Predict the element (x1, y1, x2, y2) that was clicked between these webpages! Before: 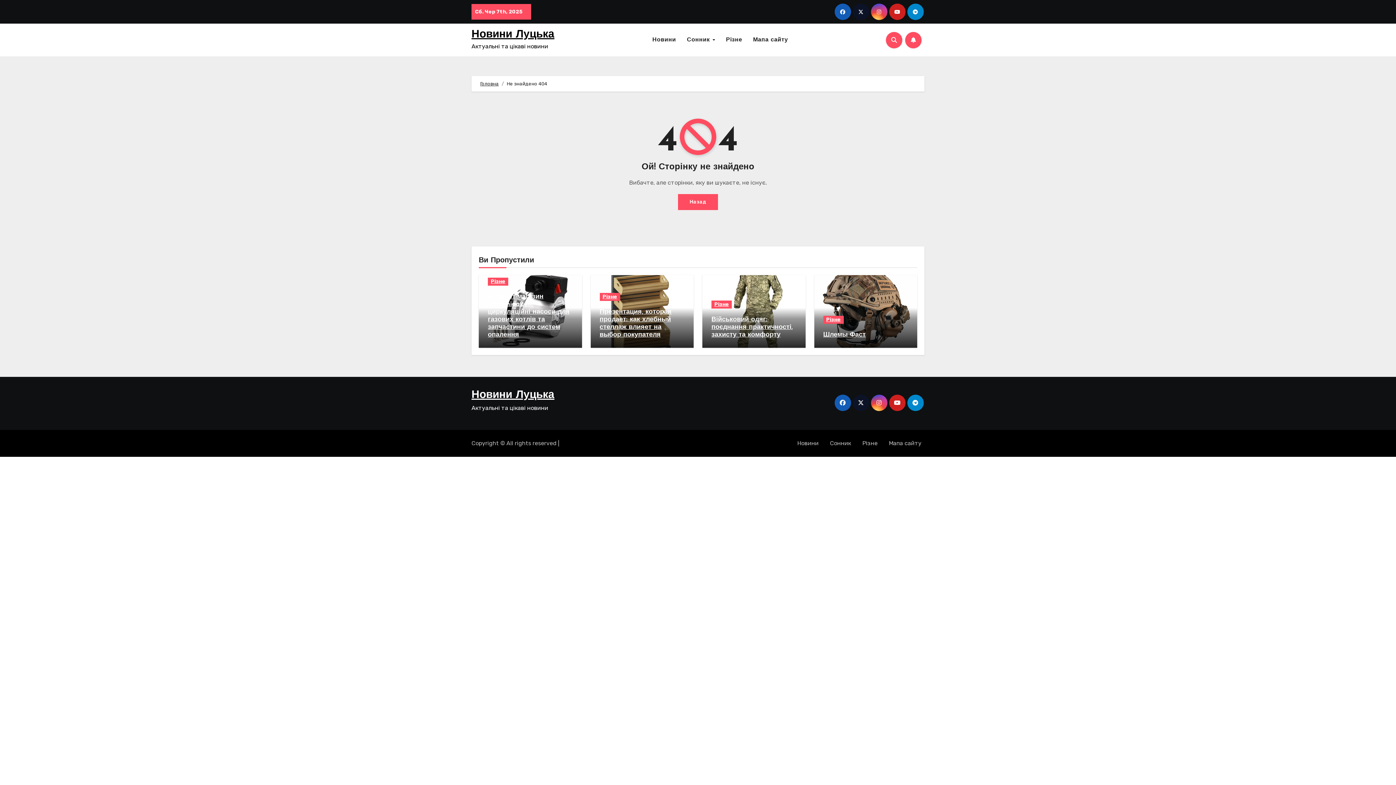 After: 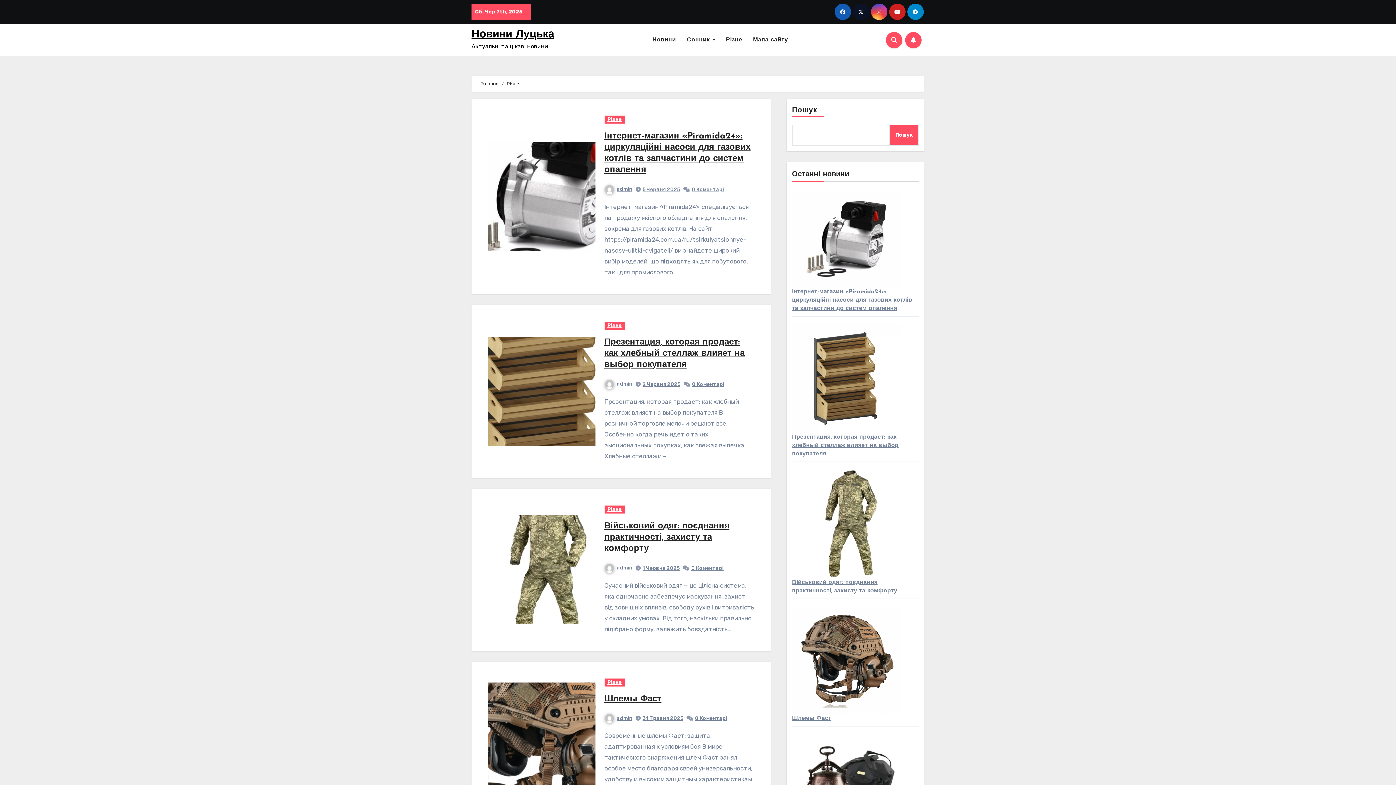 Action: bbox: (599, 293, 620, 301) label: Різне